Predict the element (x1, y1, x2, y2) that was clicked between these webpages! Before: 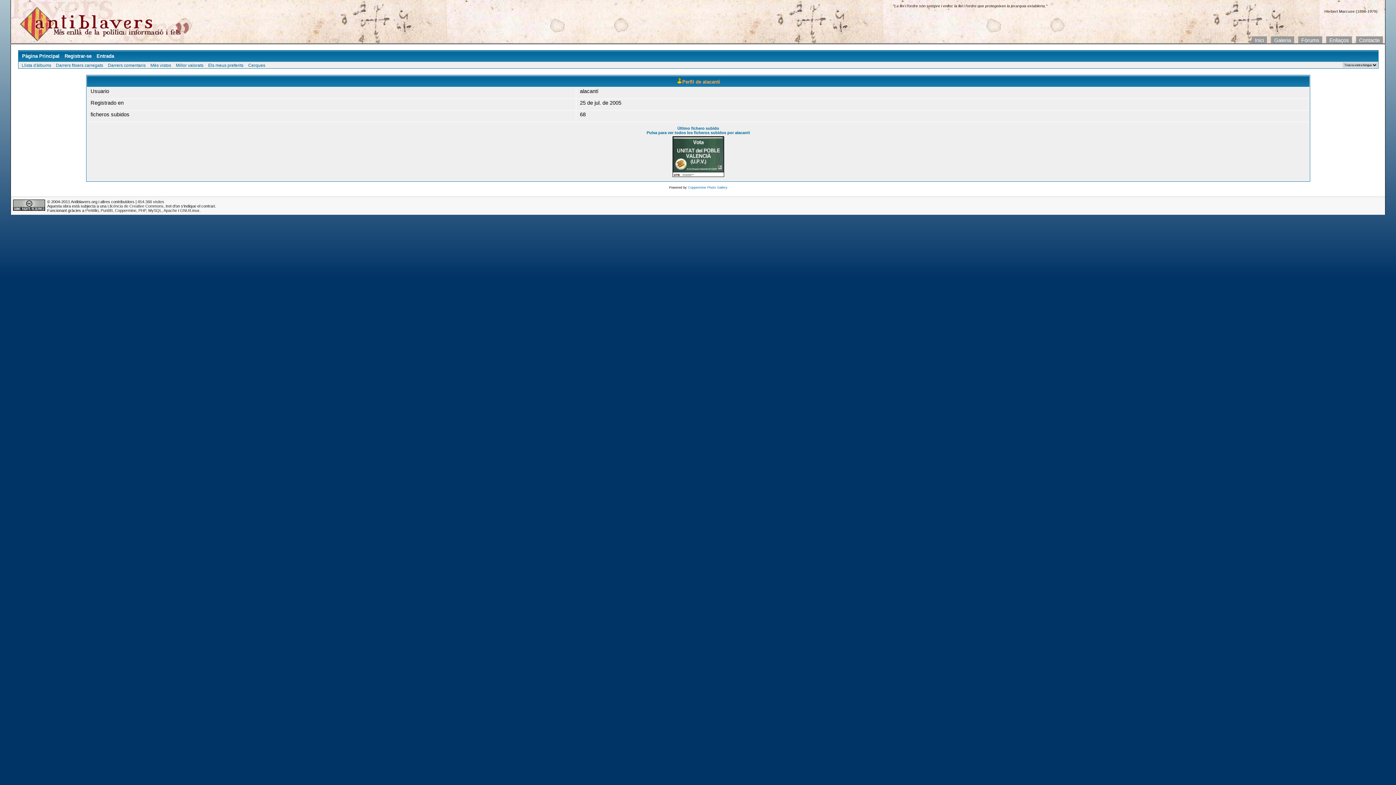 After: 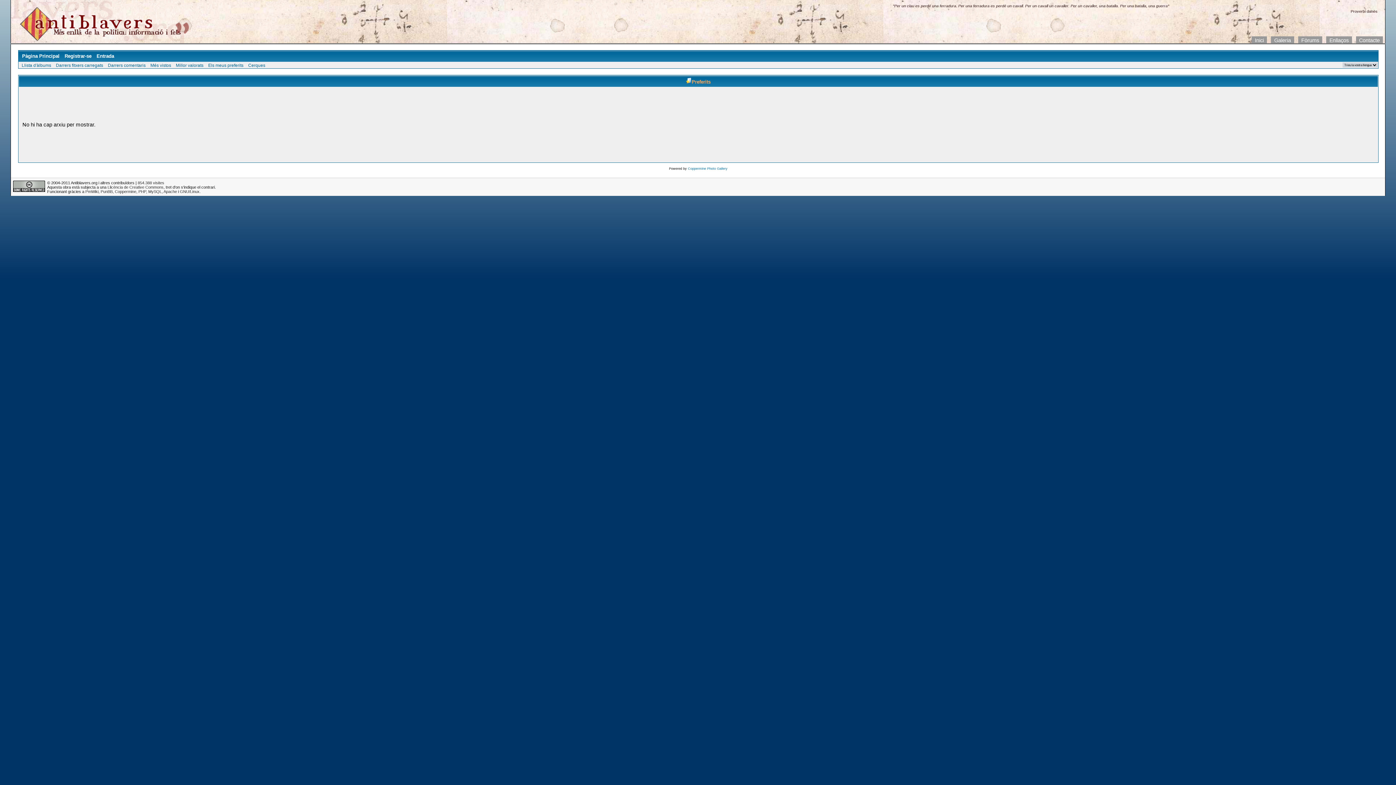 Action: label: Els meus preferits bbox: (208, 62, 243, 68)